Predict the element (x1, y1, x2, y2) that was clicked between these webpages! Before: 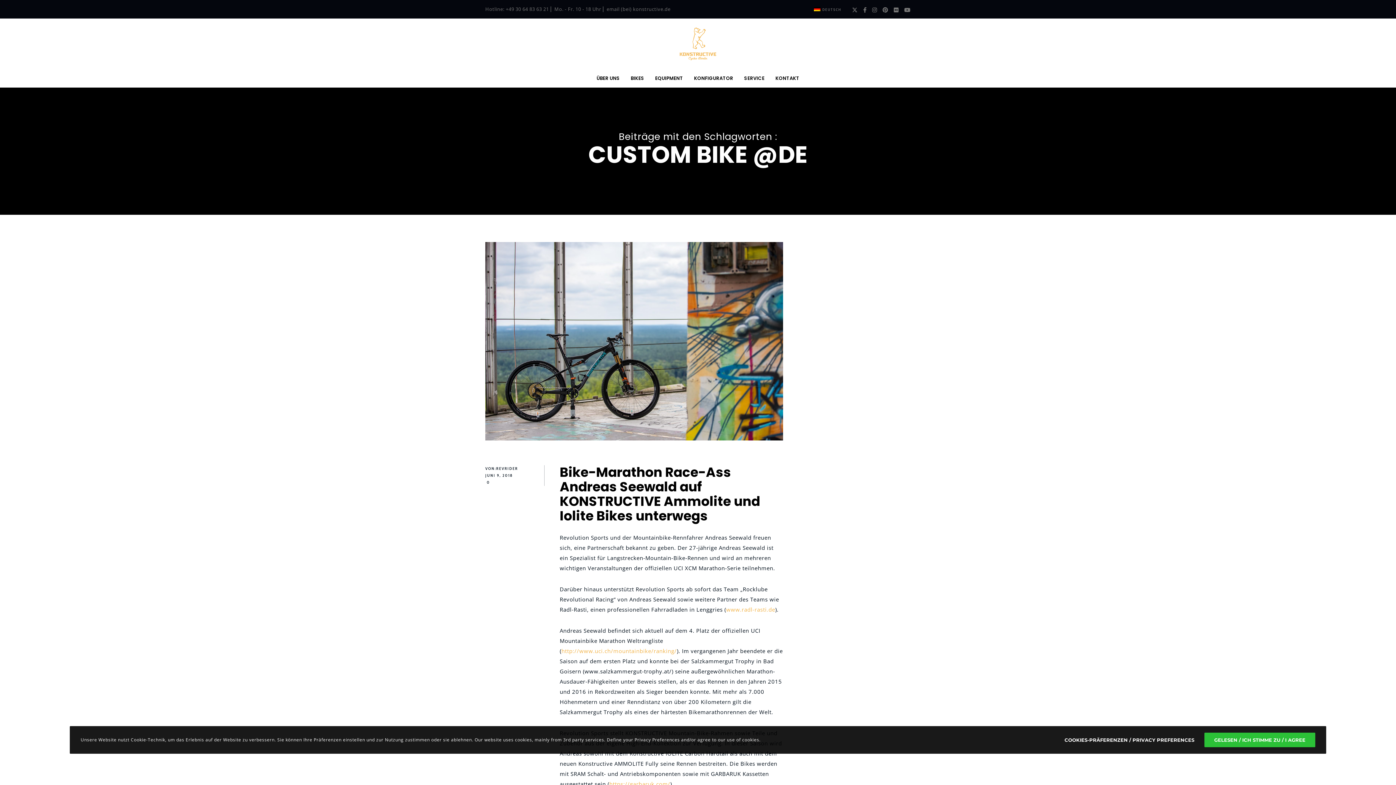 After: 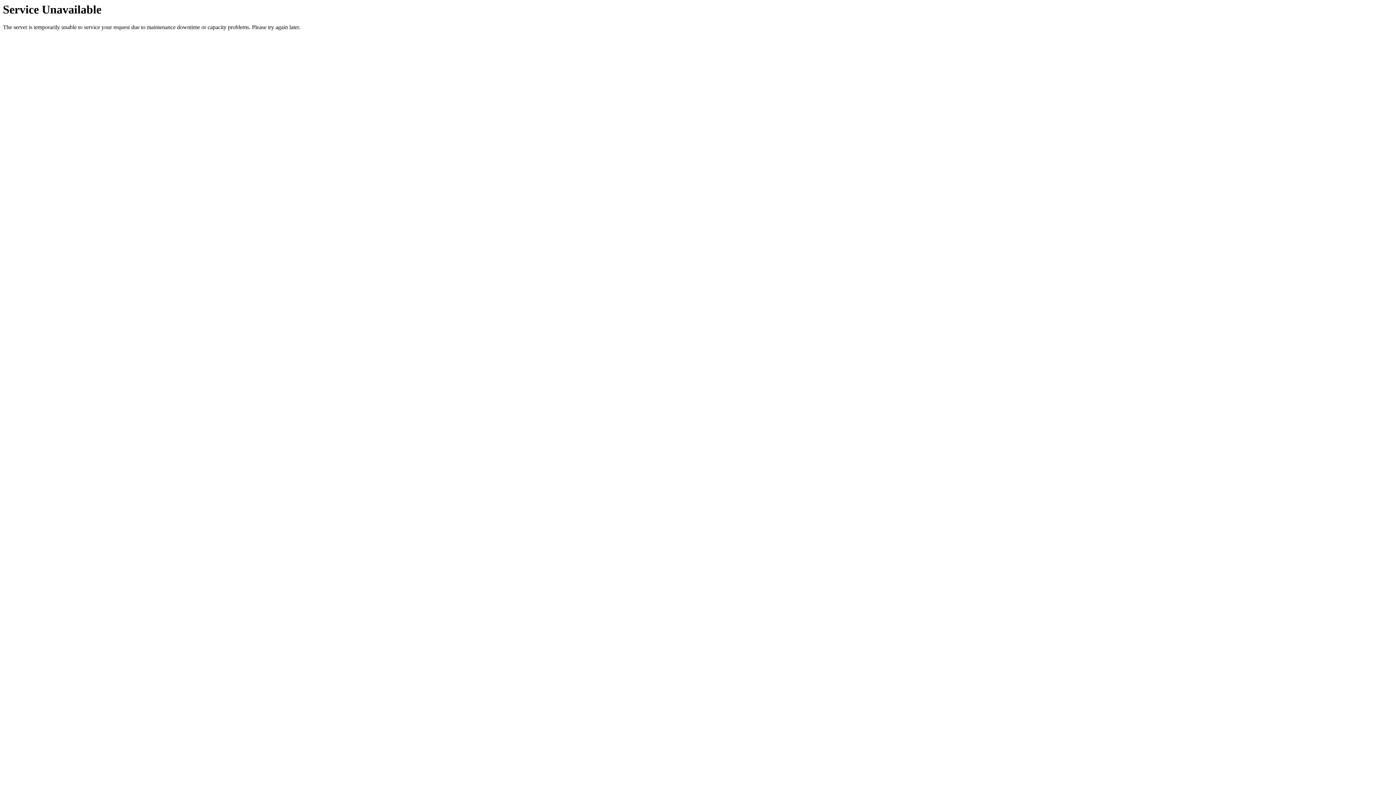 Action: label: Bike-Marathon Race-Ass Andreas Seewald auf KONSTRUCTIVE Ammolite und Iolite Bikes unterwegs bbox: (559, 465, 783, 523)